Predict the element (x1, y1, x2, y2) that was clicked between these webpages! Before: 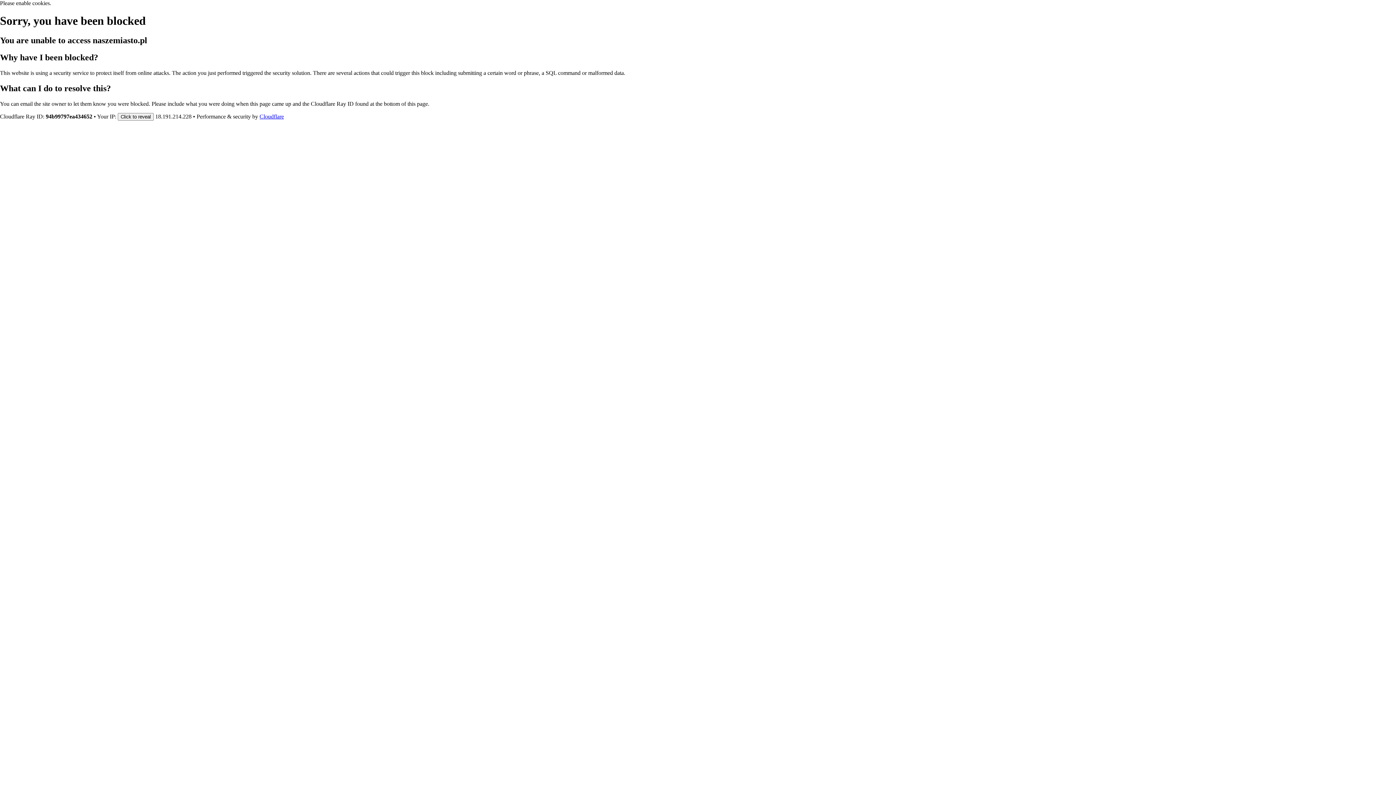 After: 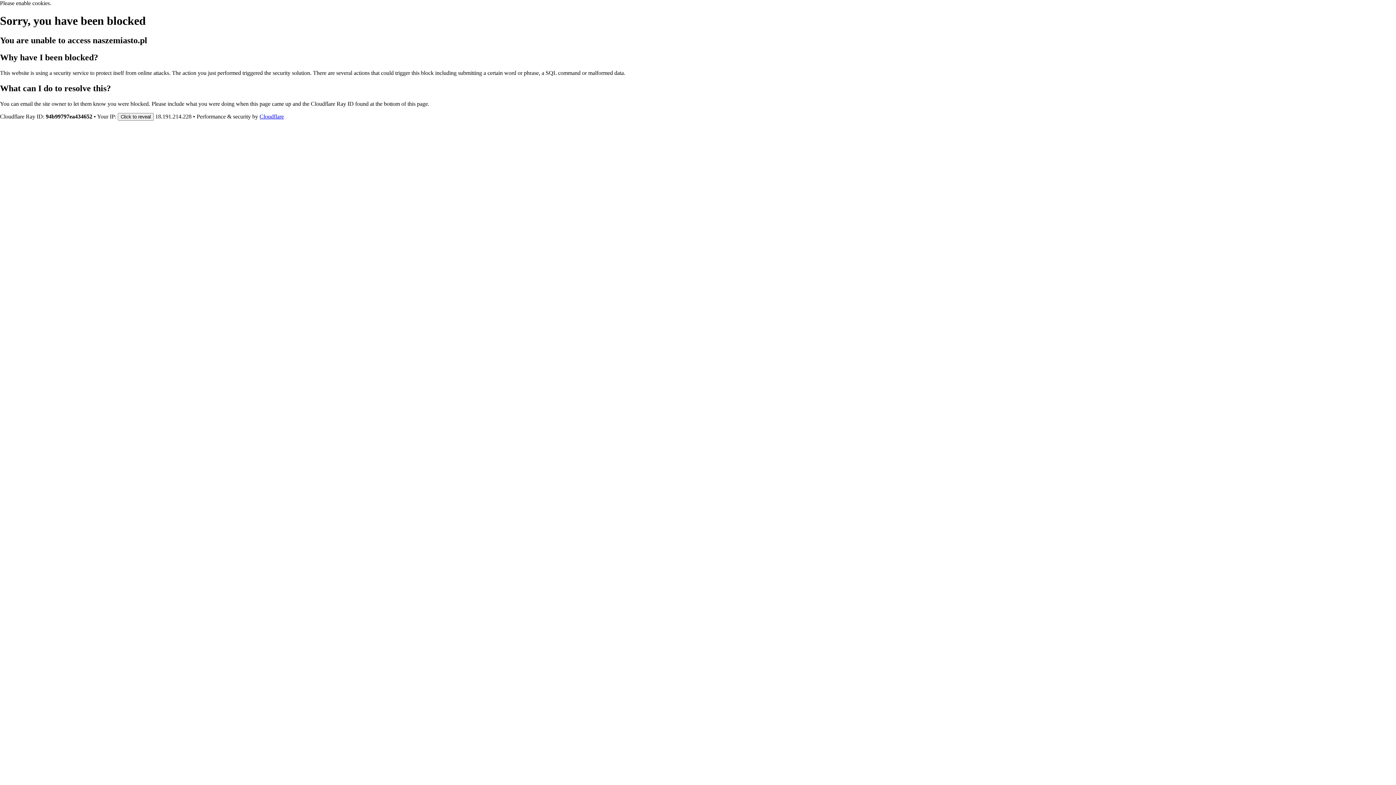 Action: label: Cloudflare bbox: (259, 113, 284, 119)